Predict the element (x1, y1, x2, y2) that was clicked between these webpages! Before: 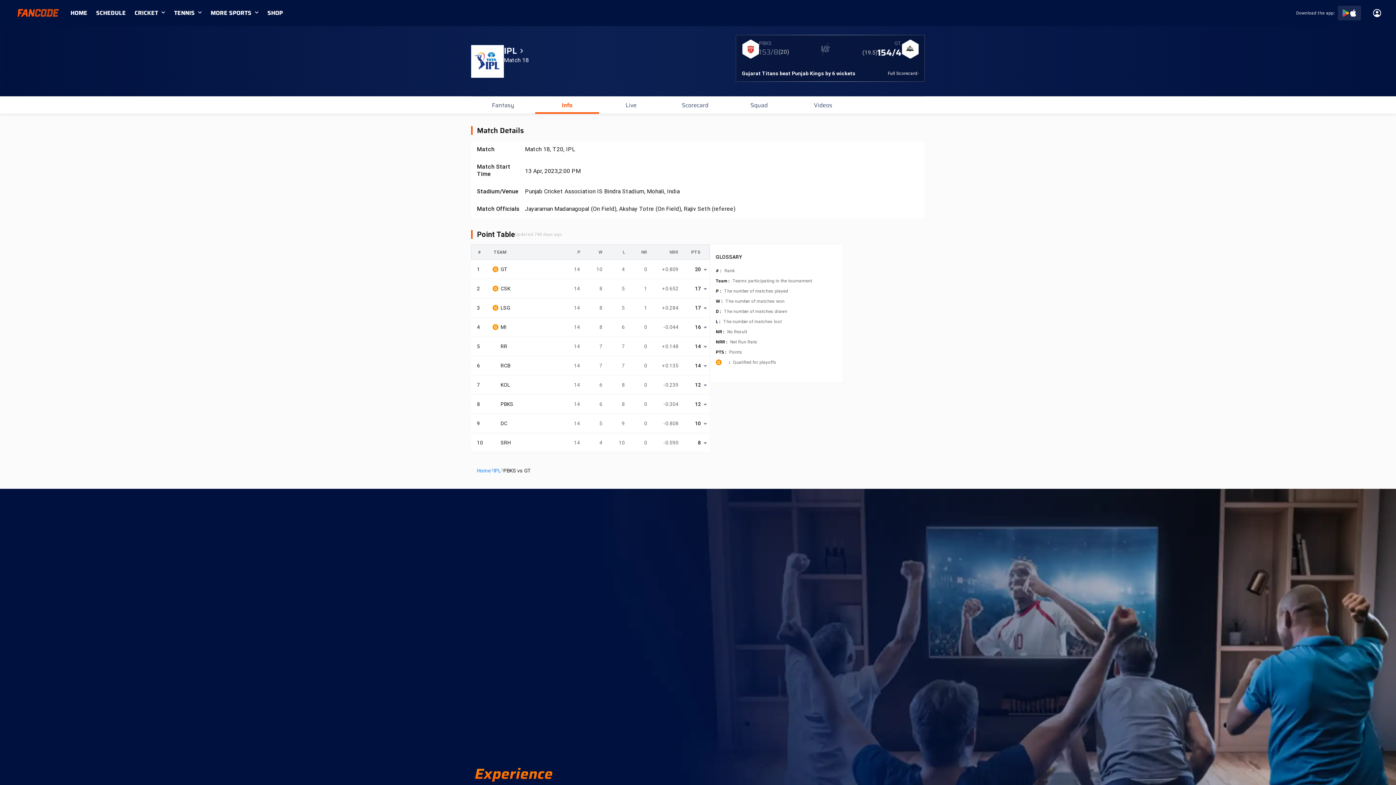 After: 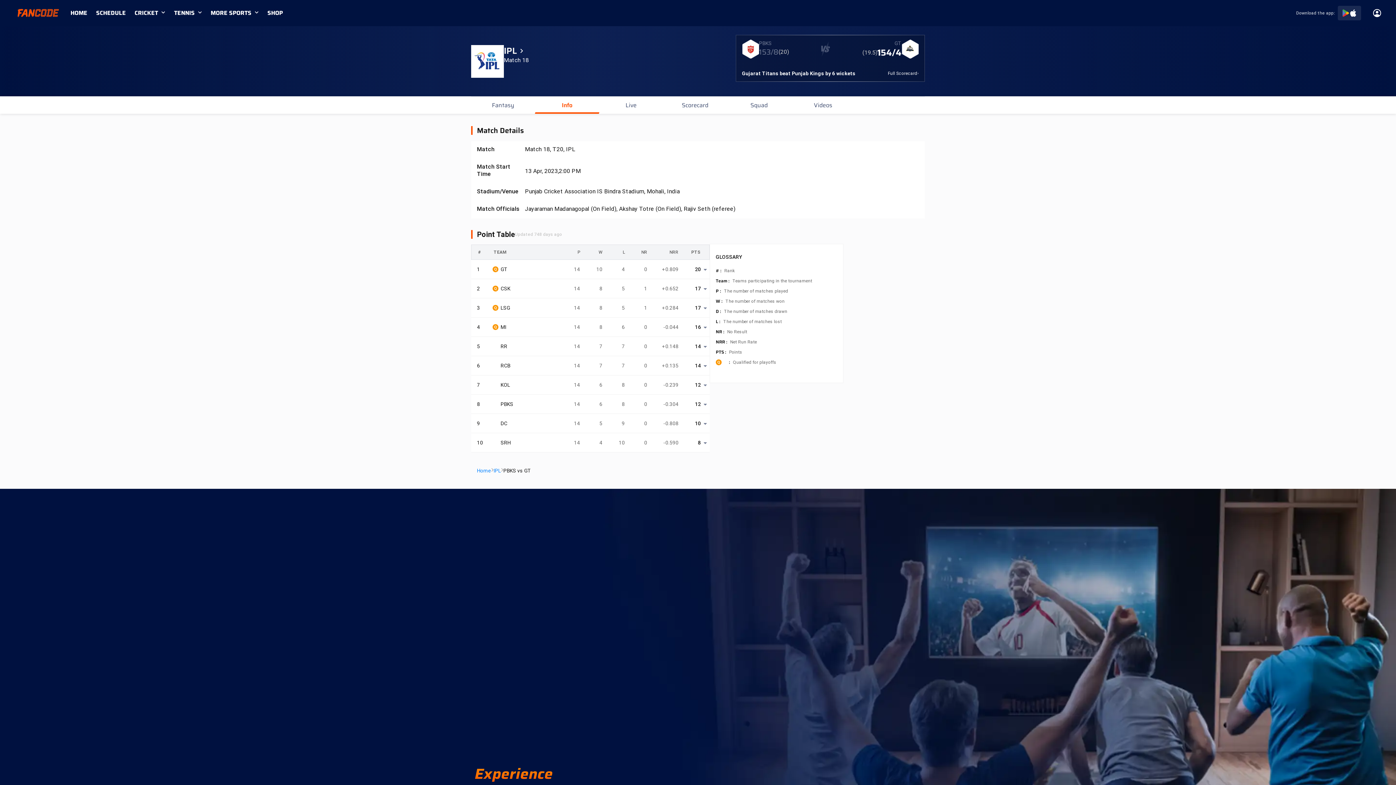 Action: label: MORE SPORTS bbox: (210, 9, 260, 16)